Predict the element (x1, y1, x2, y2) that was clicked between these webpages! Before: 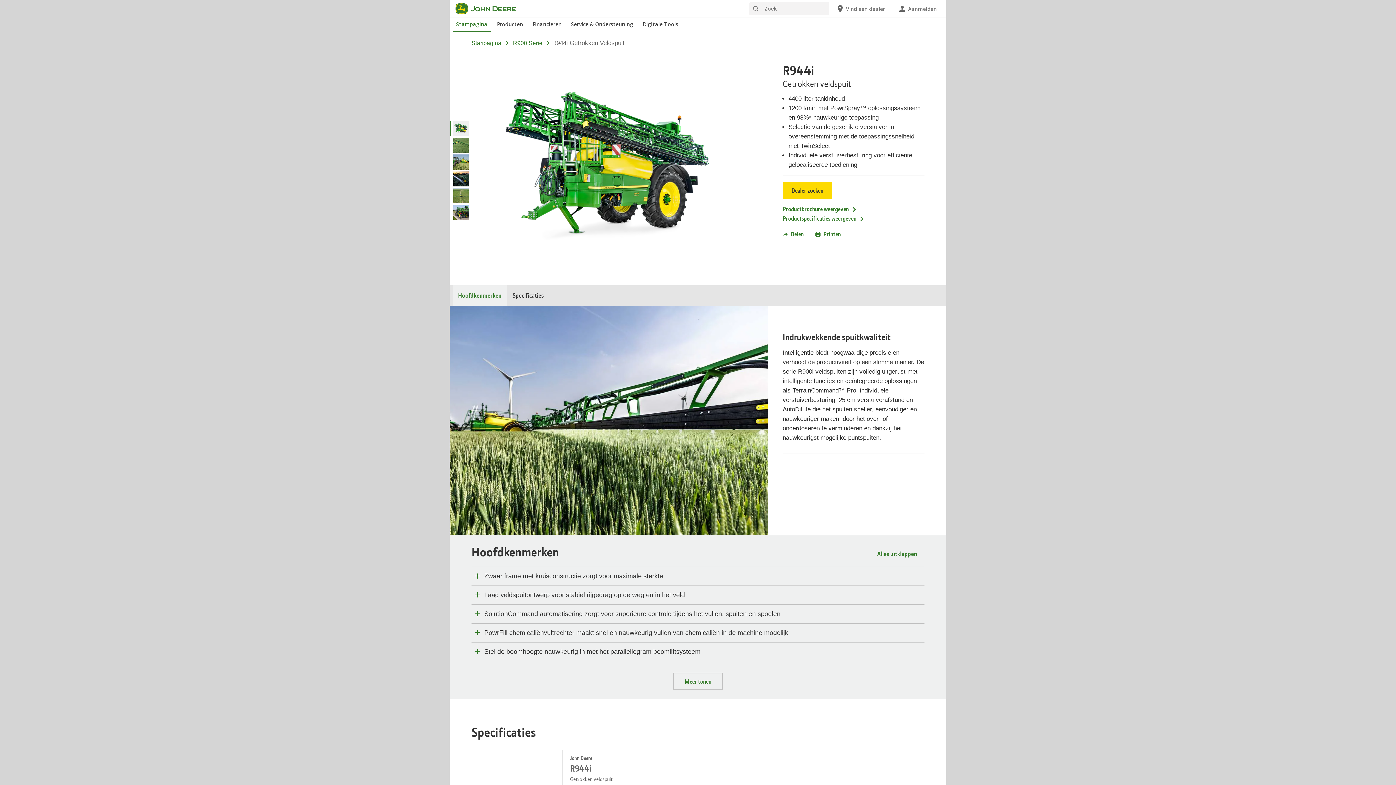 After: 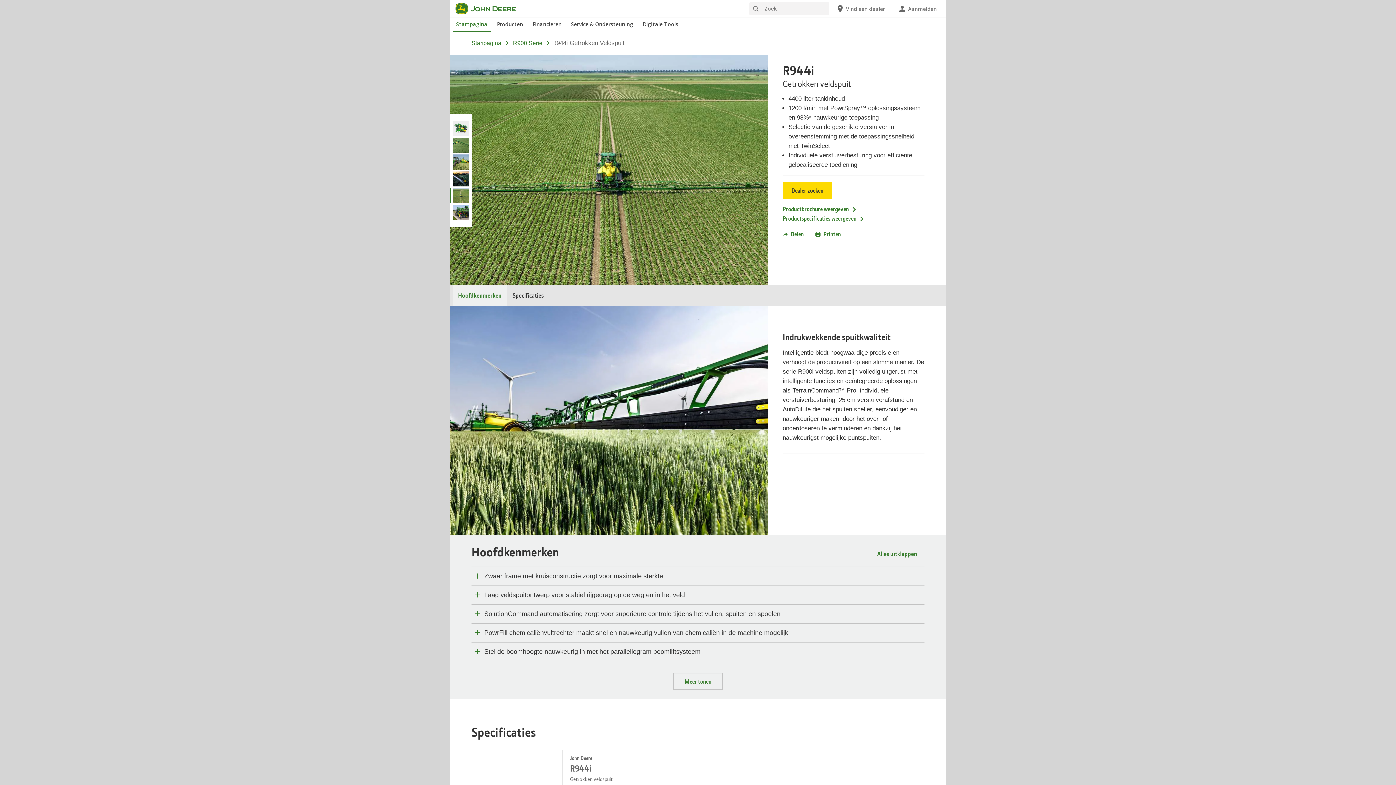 Action: bbox: (450, 187, 468, 203)